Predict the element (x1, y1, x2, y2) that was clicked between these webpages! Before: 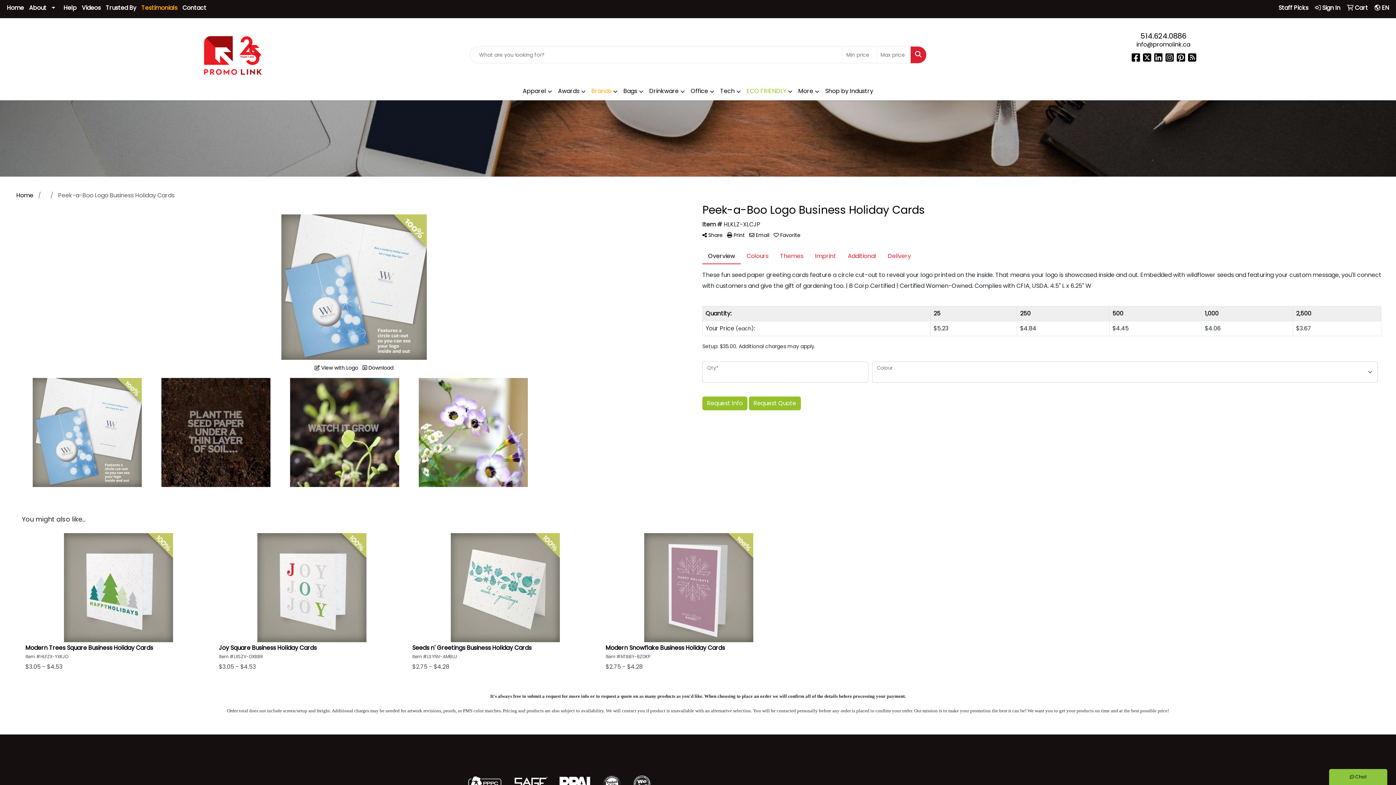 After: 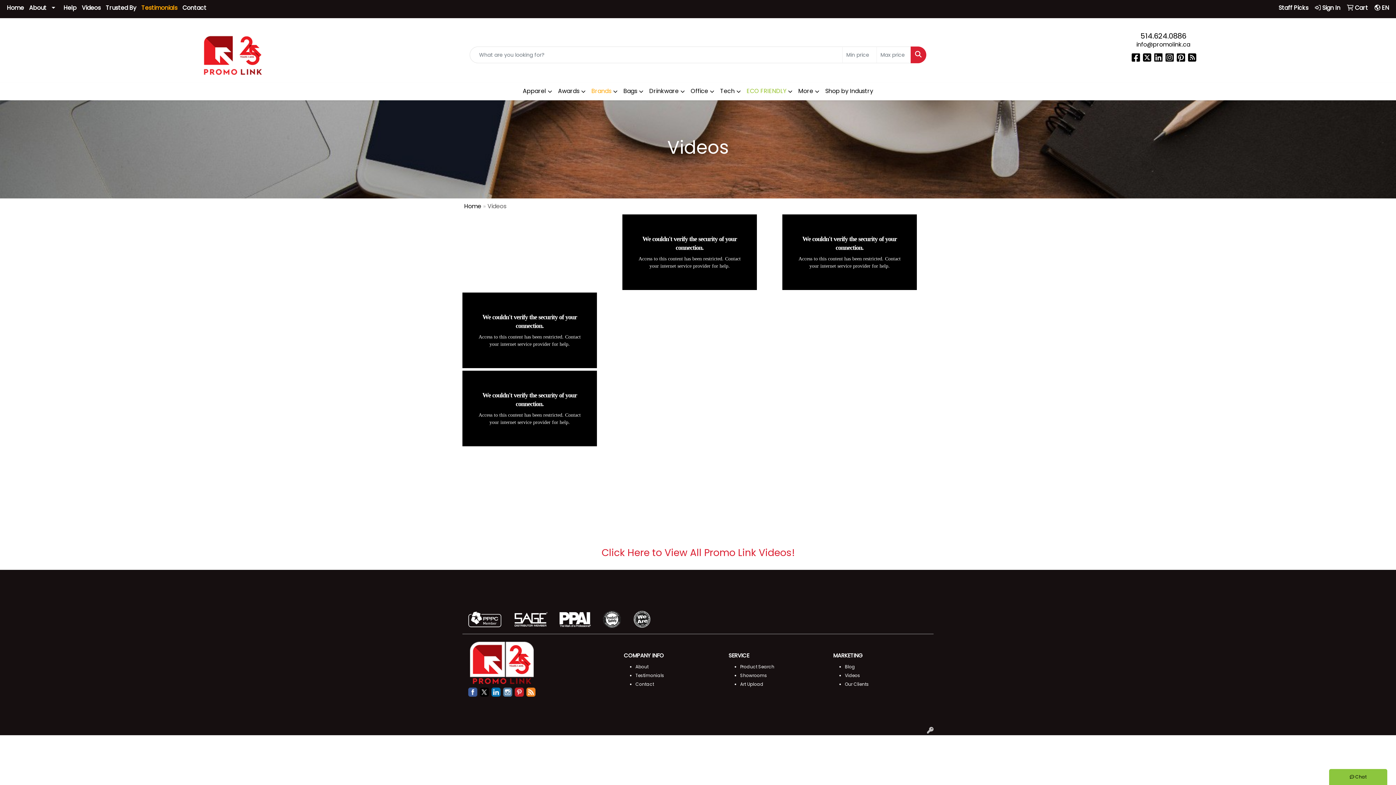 Action: label: Videos bbox: (79, 0, 103, 16)